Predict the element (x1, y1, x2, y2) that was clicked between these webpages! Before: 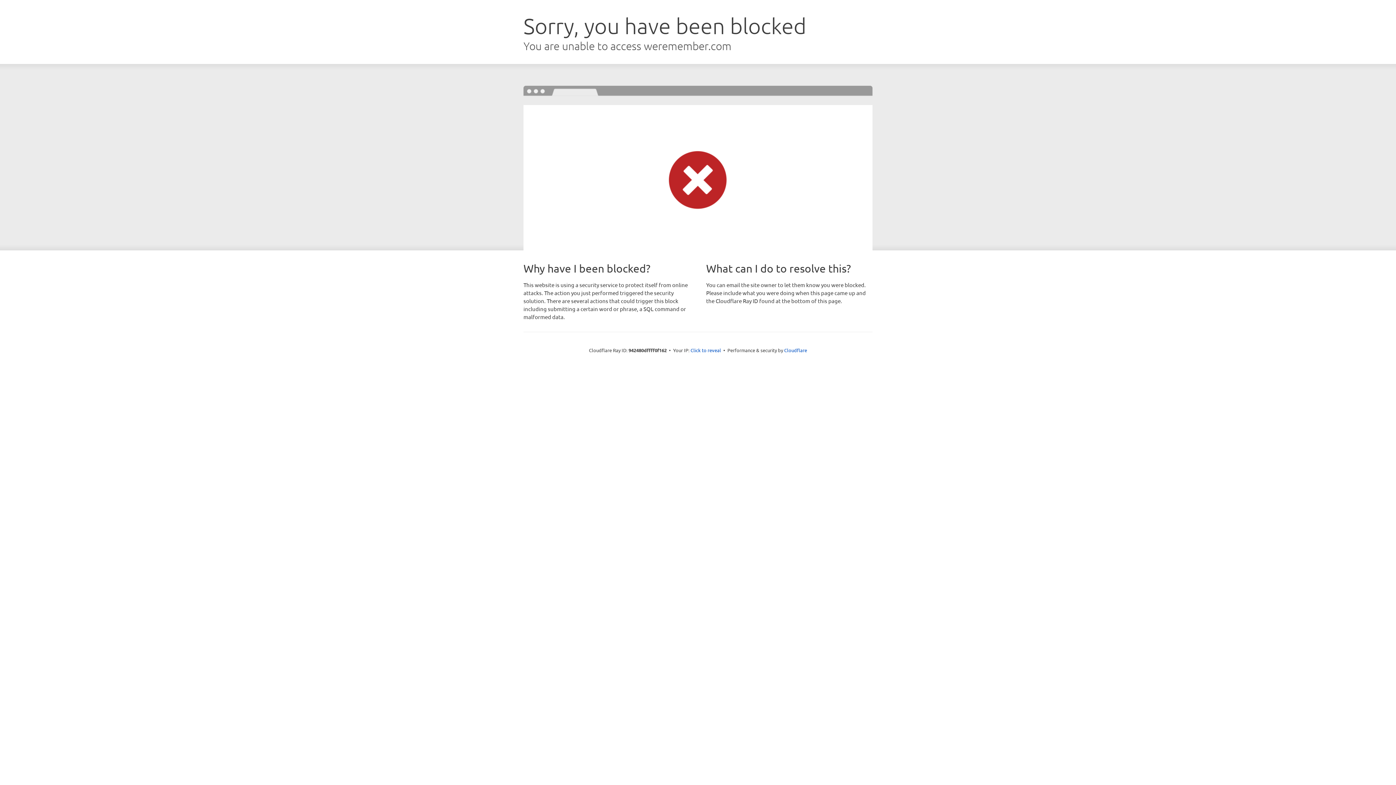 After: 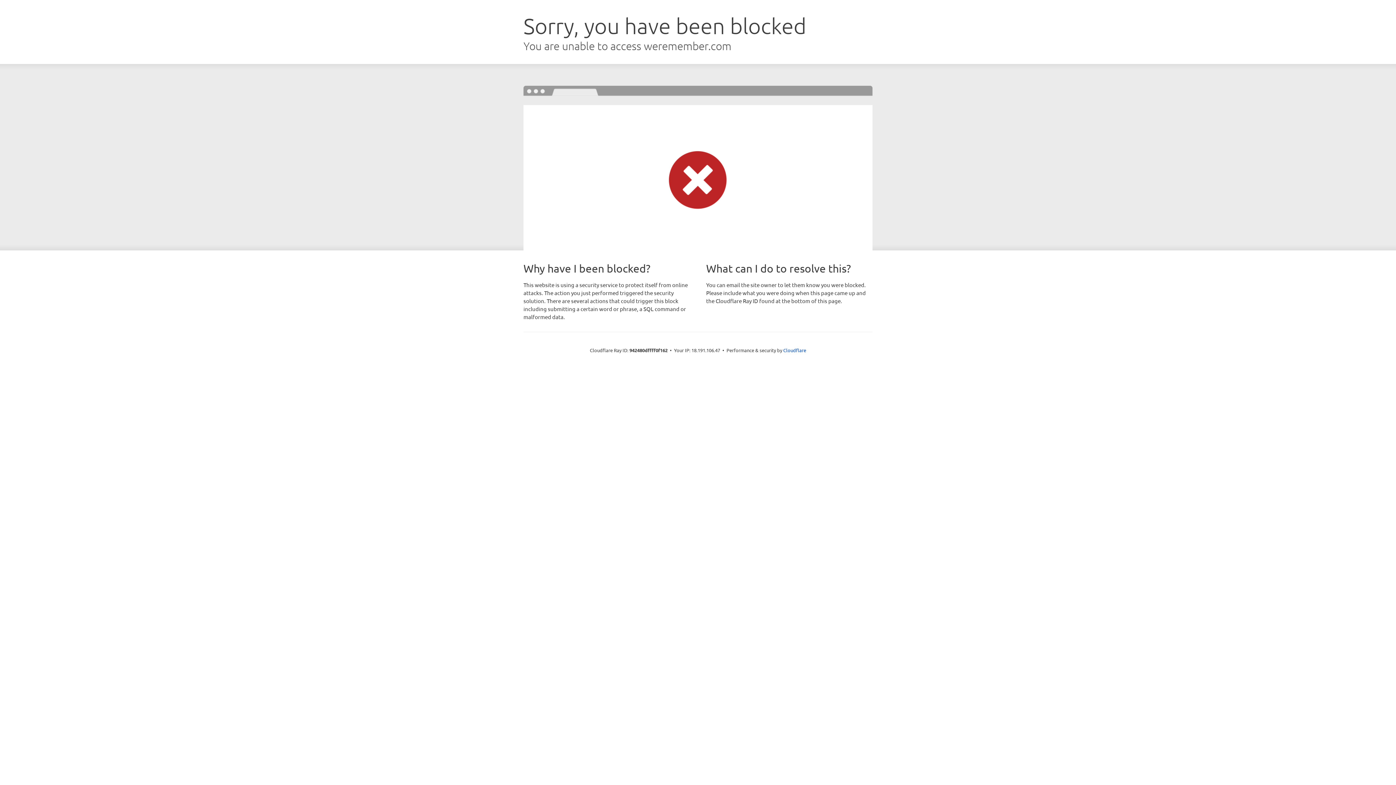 Action: label: Click to reveal bbox: (690, 346, 721, 353)